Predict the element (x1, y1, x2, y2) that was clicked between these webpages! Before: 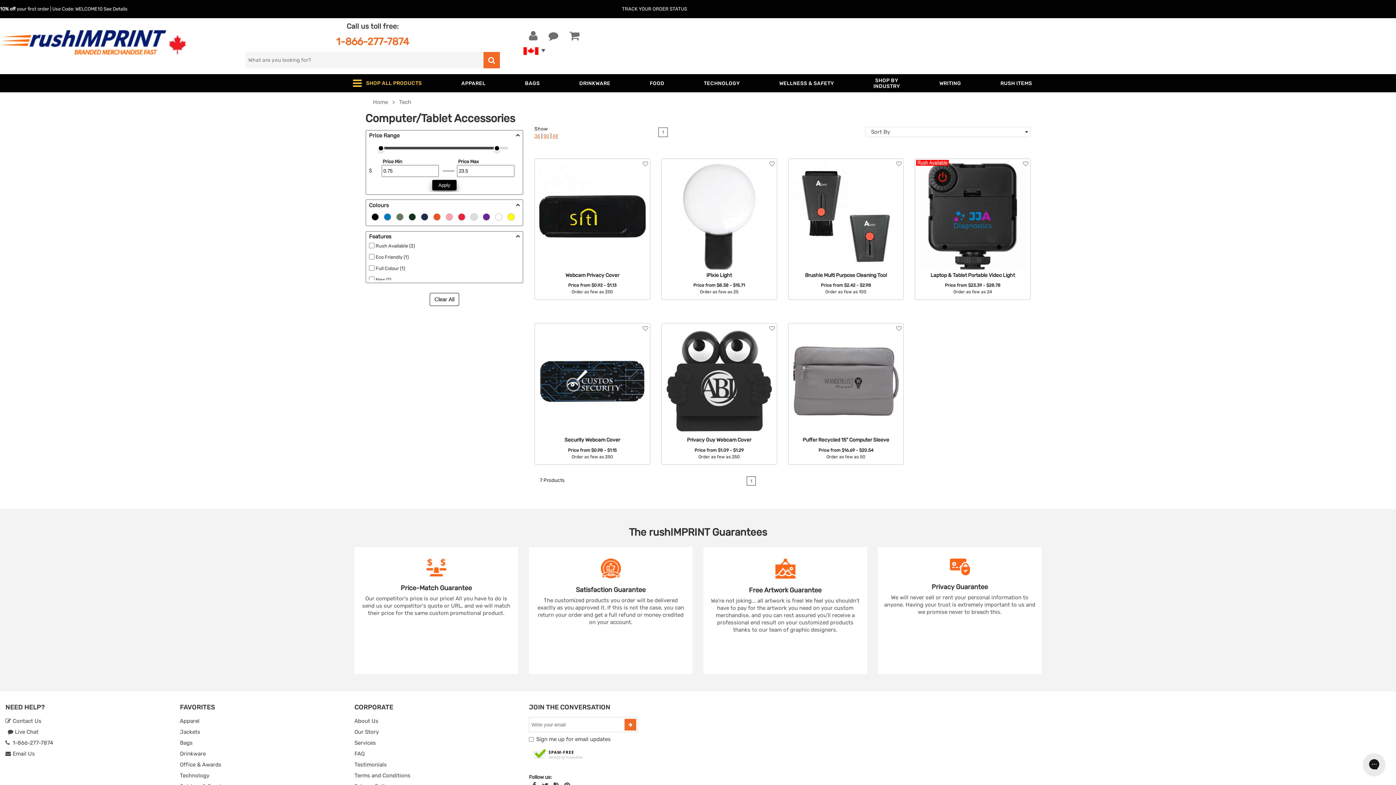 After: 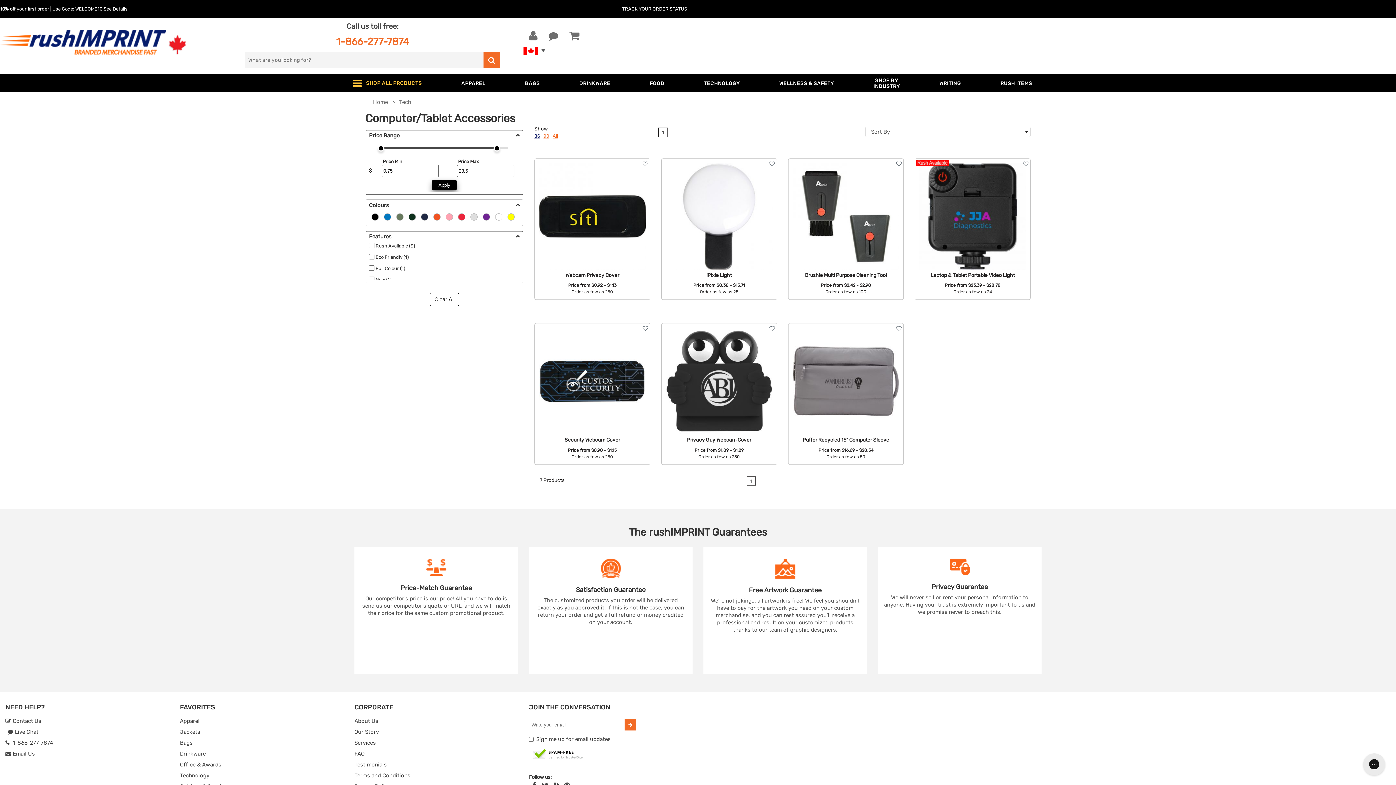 Action: bbox: (534, 133, 540, 138) label: 36